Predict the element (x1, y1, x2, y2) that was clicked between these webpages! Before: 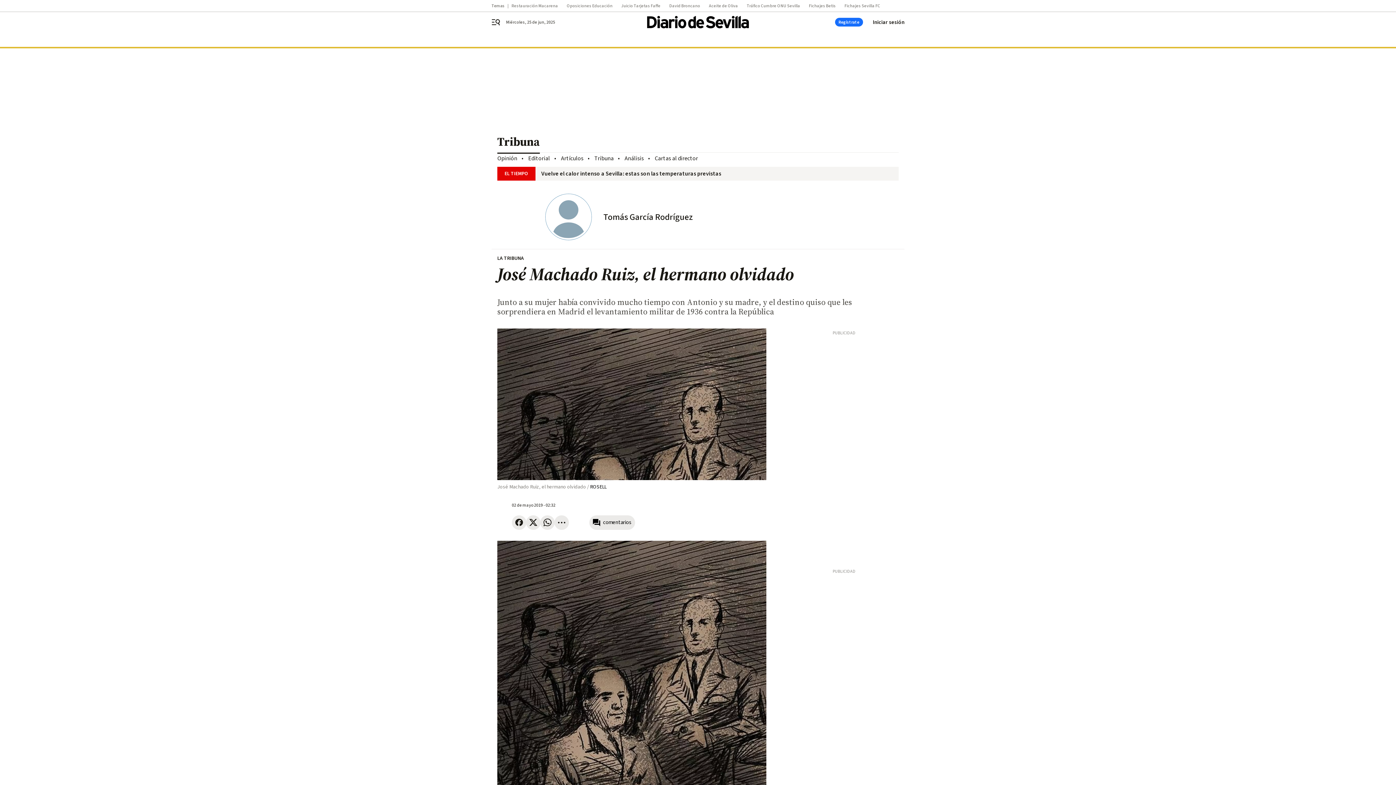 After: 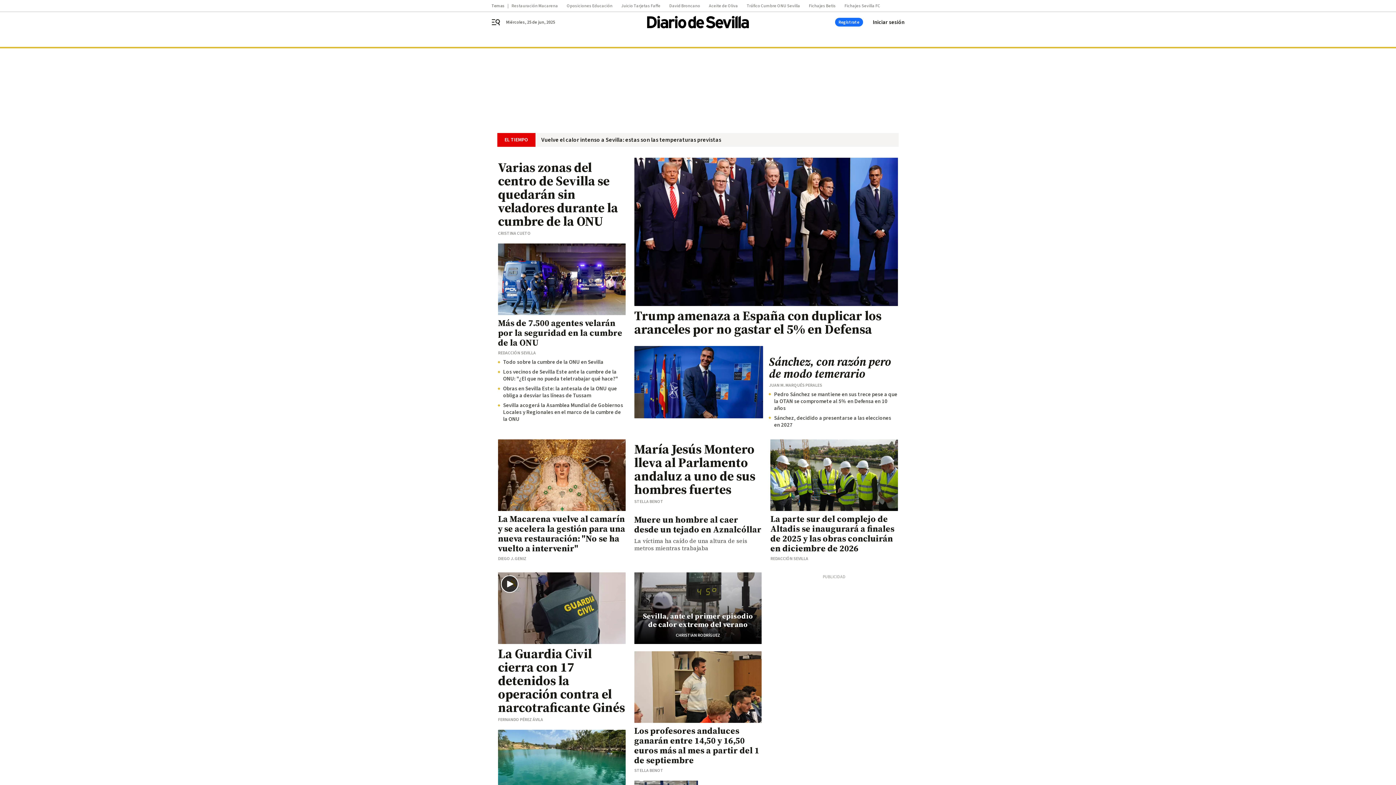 Action: bbox: (647, 15, 749, 28)